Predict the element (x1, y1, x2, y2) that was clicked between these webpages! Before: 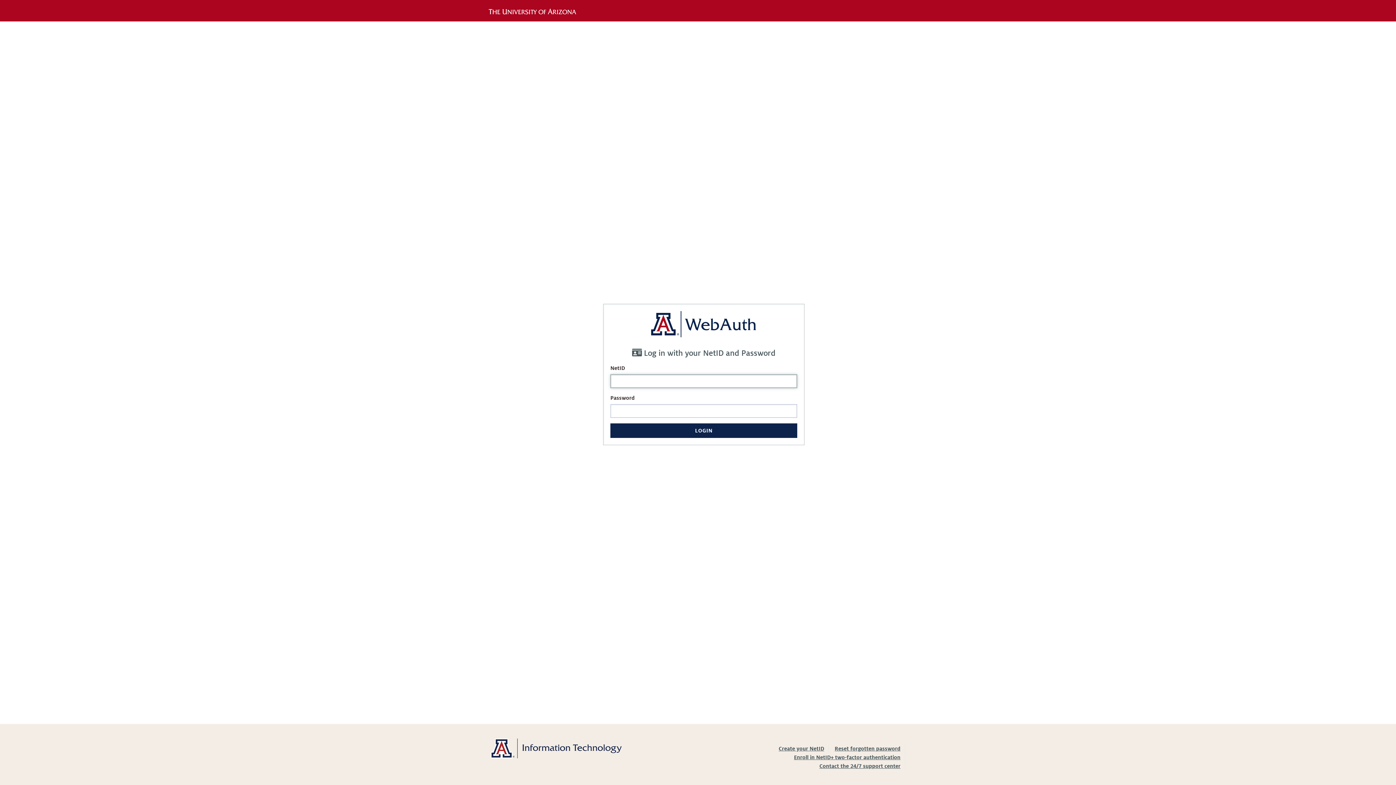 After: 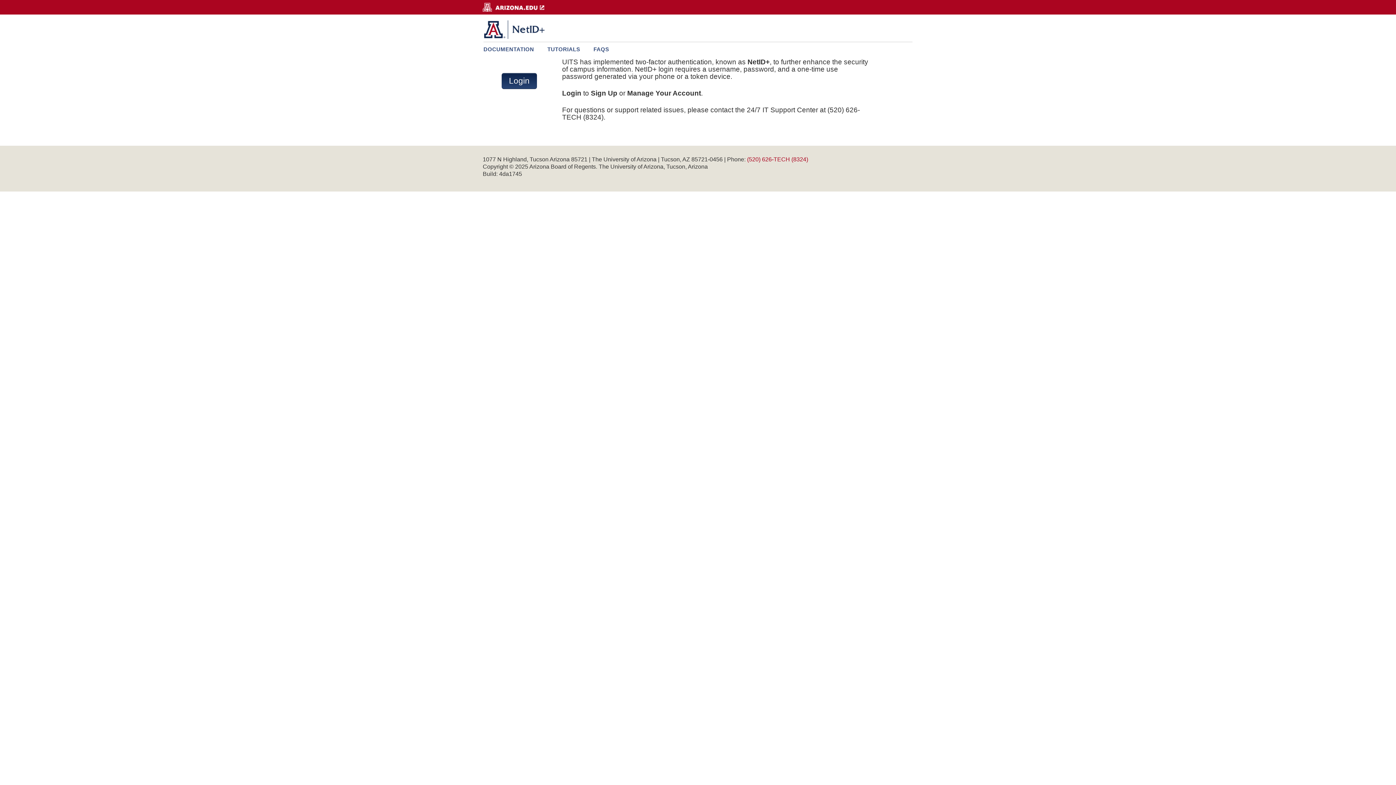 Action: label: Enroll in NetID+ two-factor authentication bbox: (794, 754, 900, 760)